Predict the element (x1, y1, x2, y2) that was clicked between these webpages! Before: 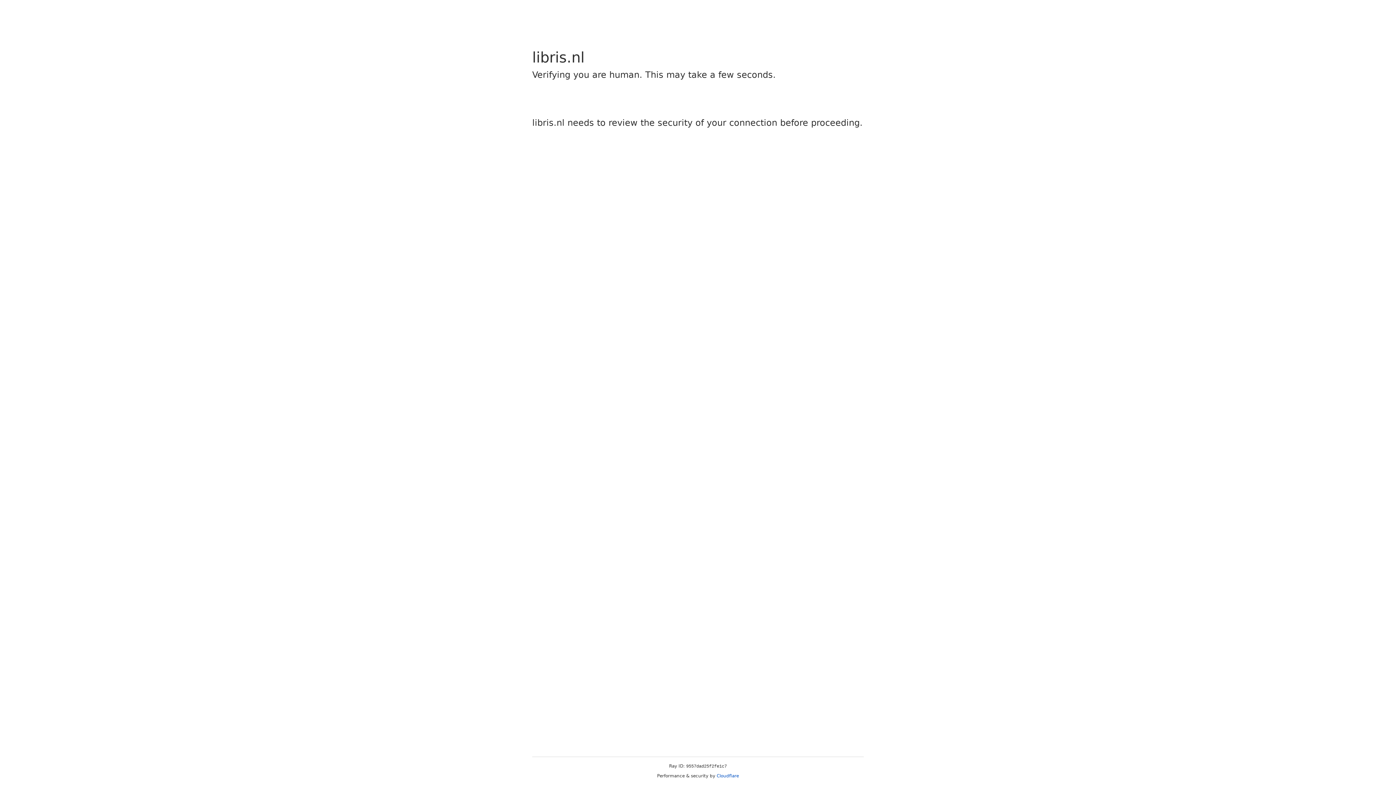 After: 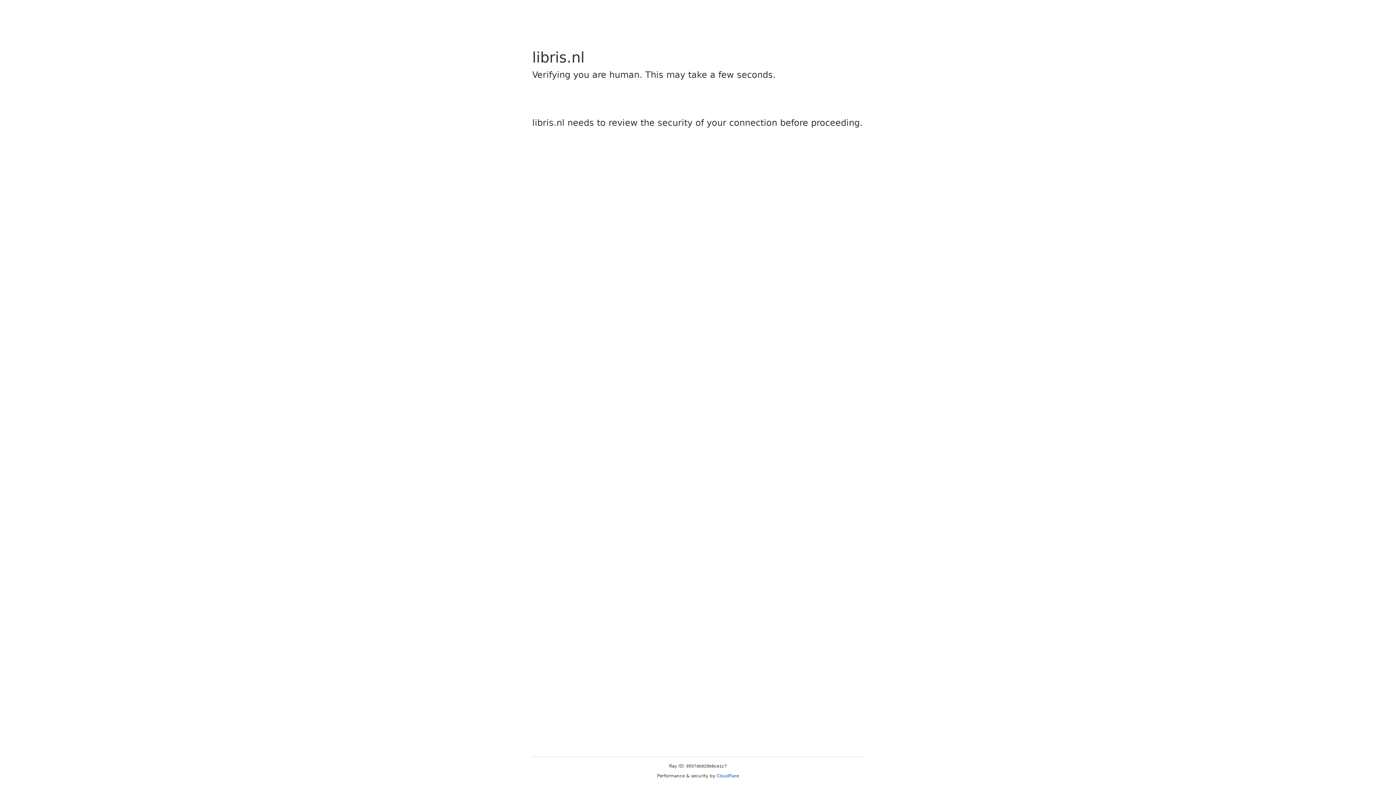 Action: bbox: (716, 773, 739, 778) label: Cloudflare